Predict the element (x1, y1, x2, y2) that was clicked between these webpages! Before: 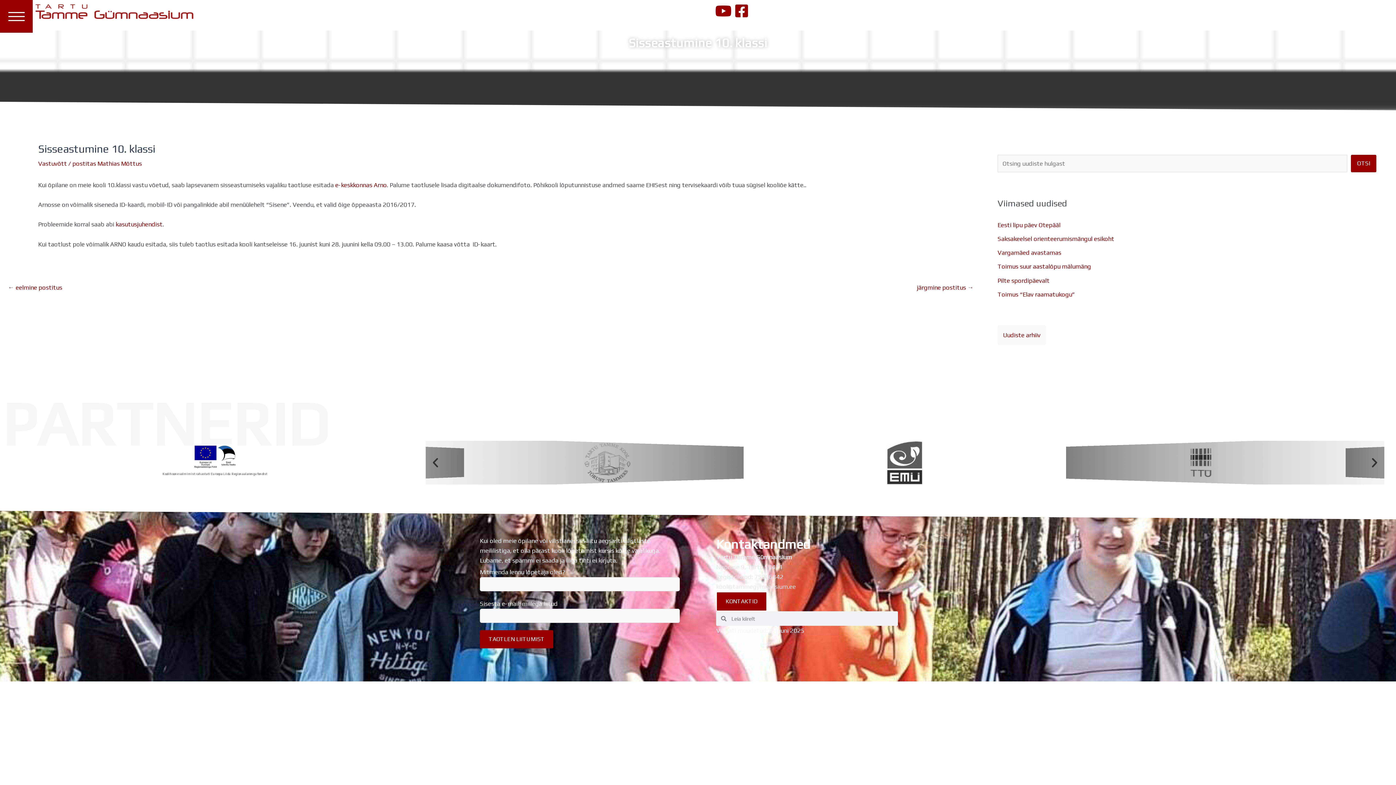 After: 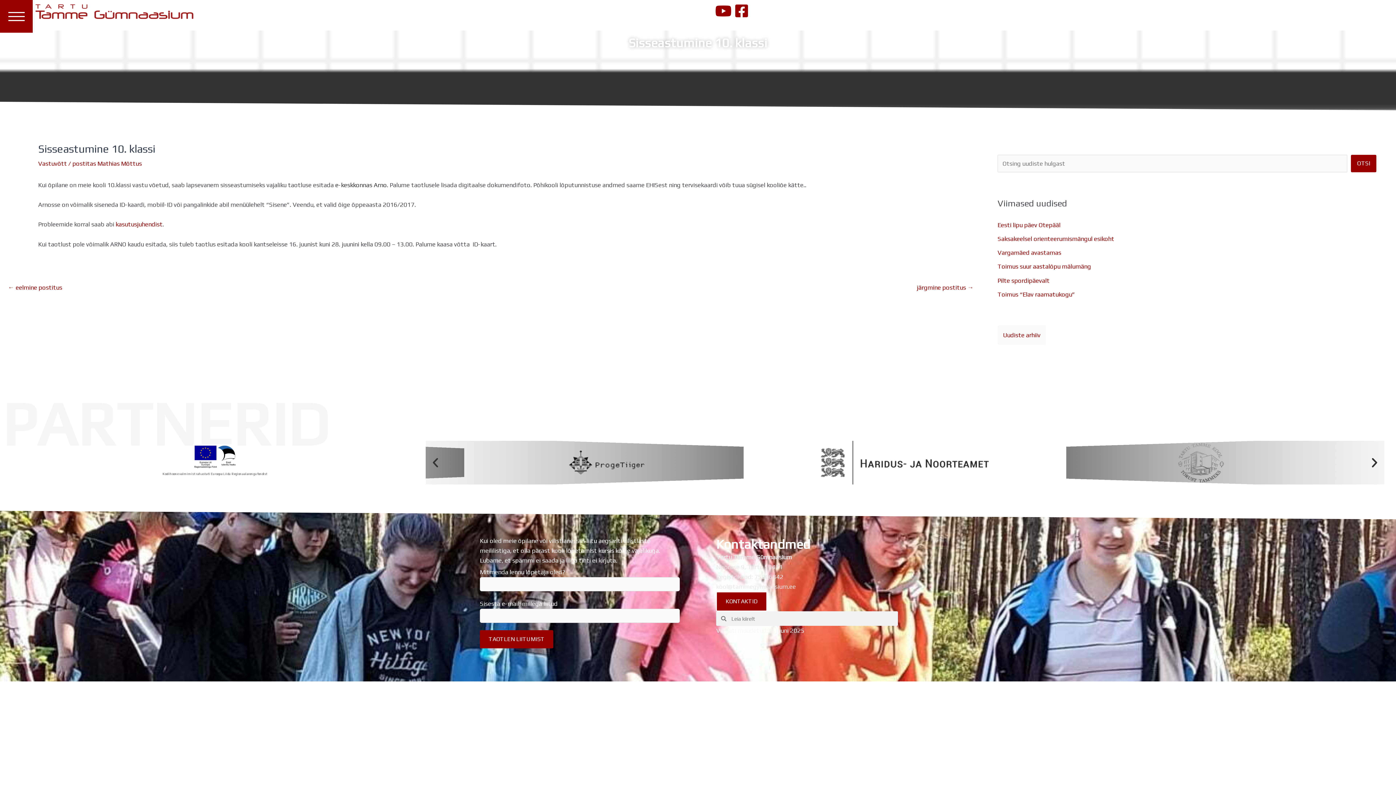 Action: label: e-keskkonnas Arno bbox: (335, 181, 386, 188)